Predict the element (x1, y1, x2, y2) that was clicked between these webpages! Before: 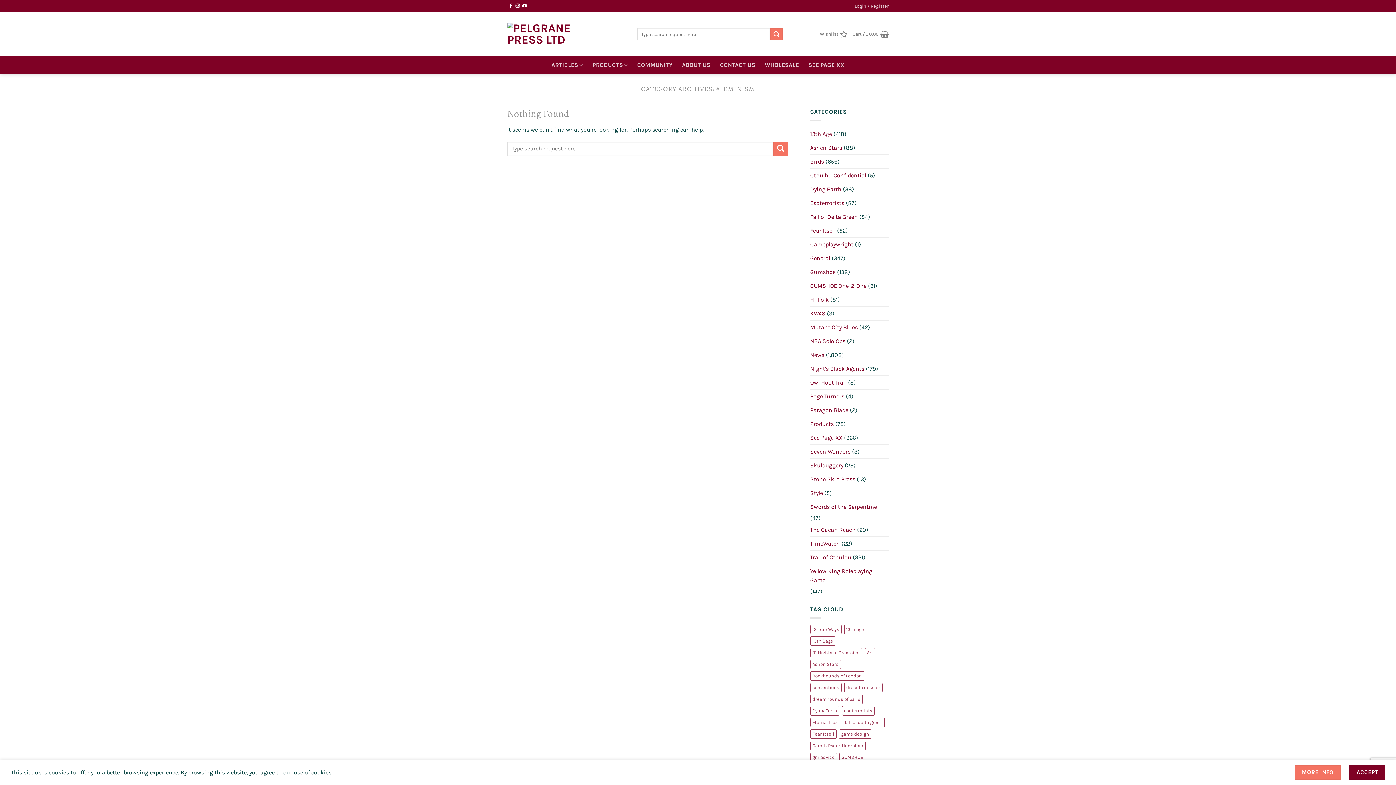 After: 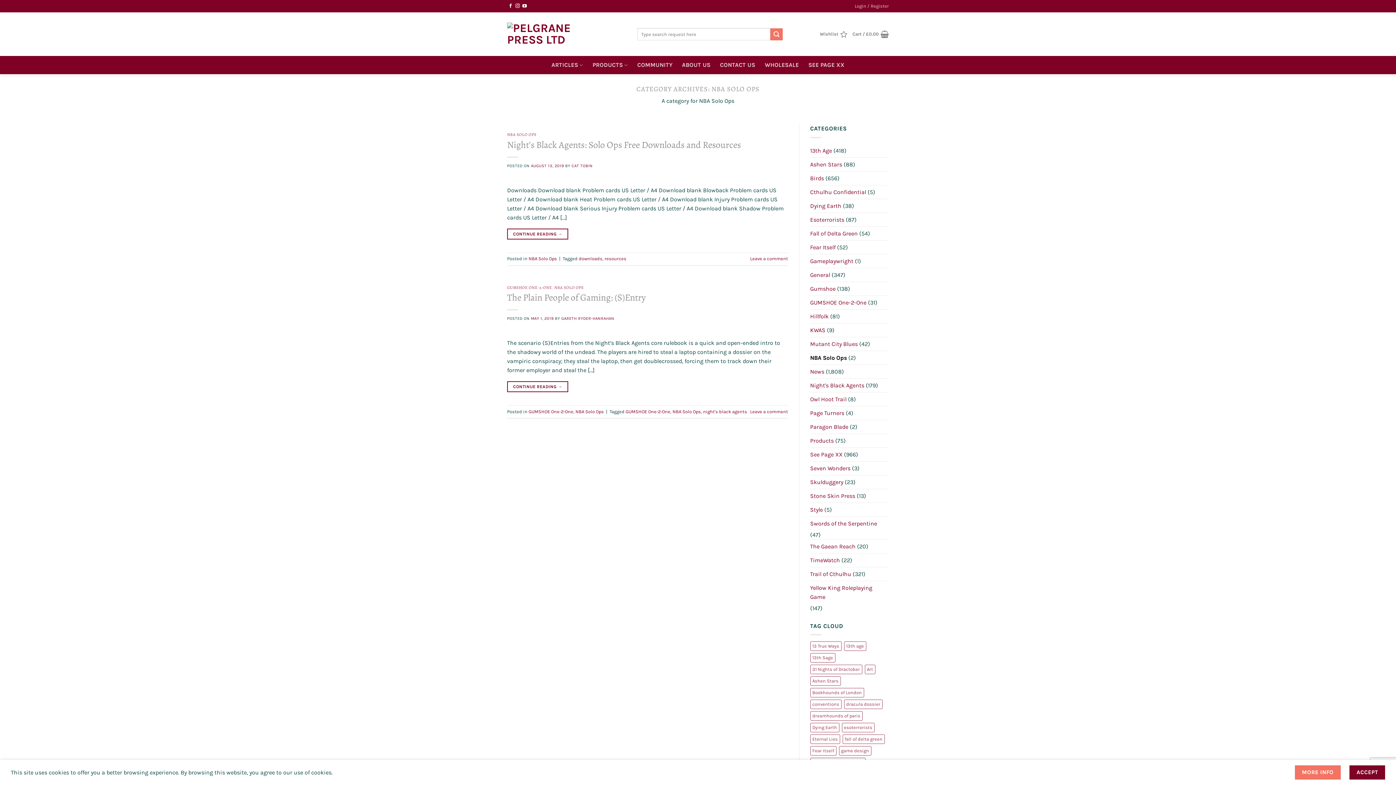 Action: bbox: (810, 334, 845, 347) label: NBA Solo Ops